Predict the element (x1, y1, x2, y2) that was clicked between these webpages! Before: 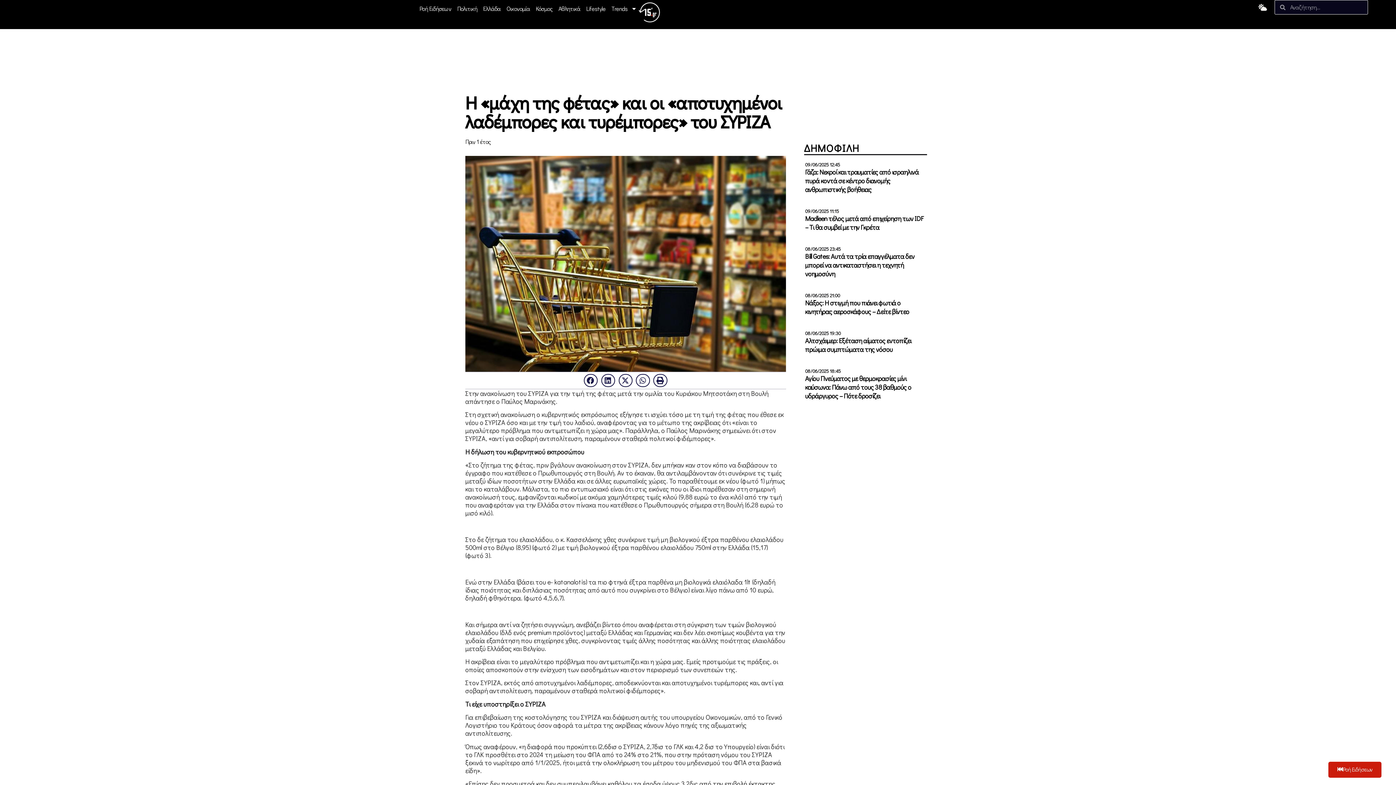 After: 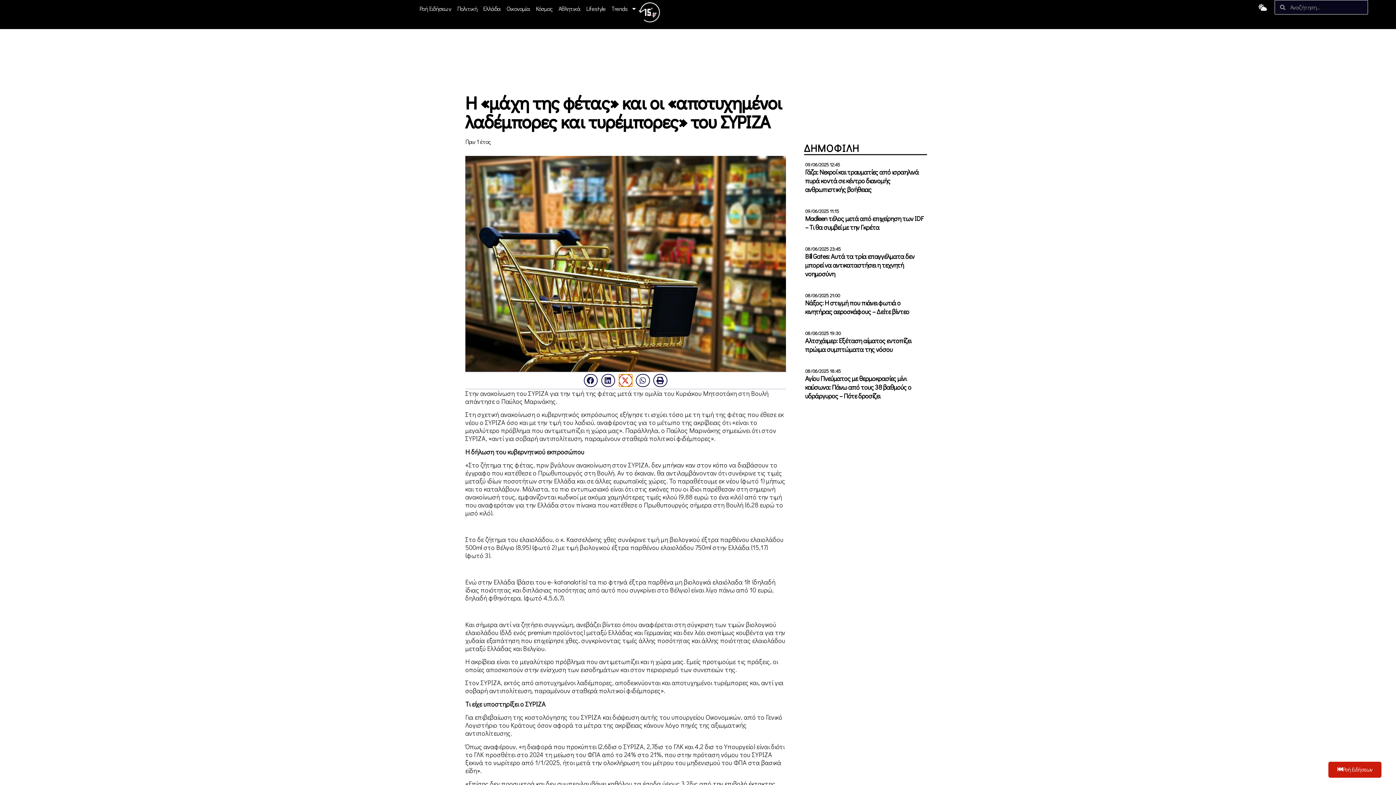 Action: bbox: (618, 374, 632, 387) label: Share on x-twitter